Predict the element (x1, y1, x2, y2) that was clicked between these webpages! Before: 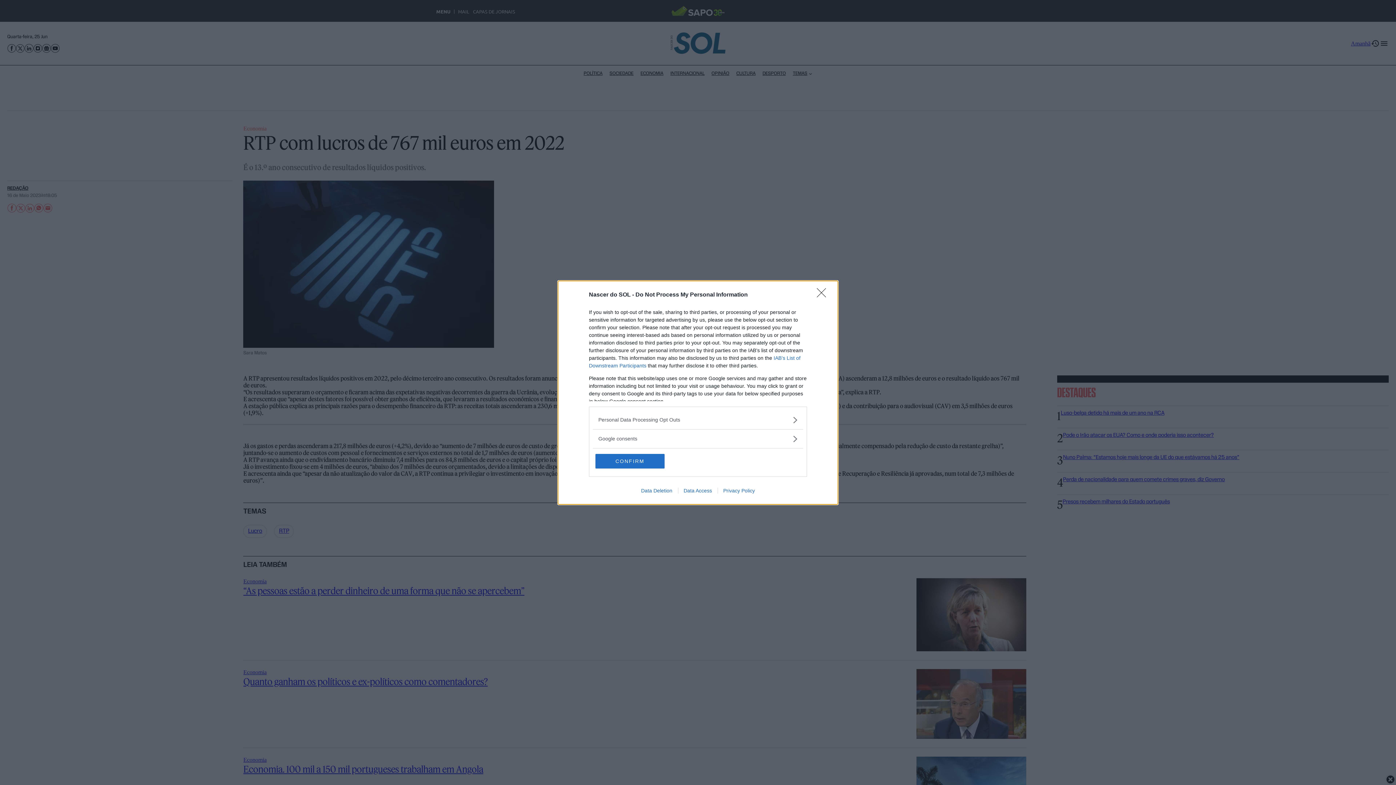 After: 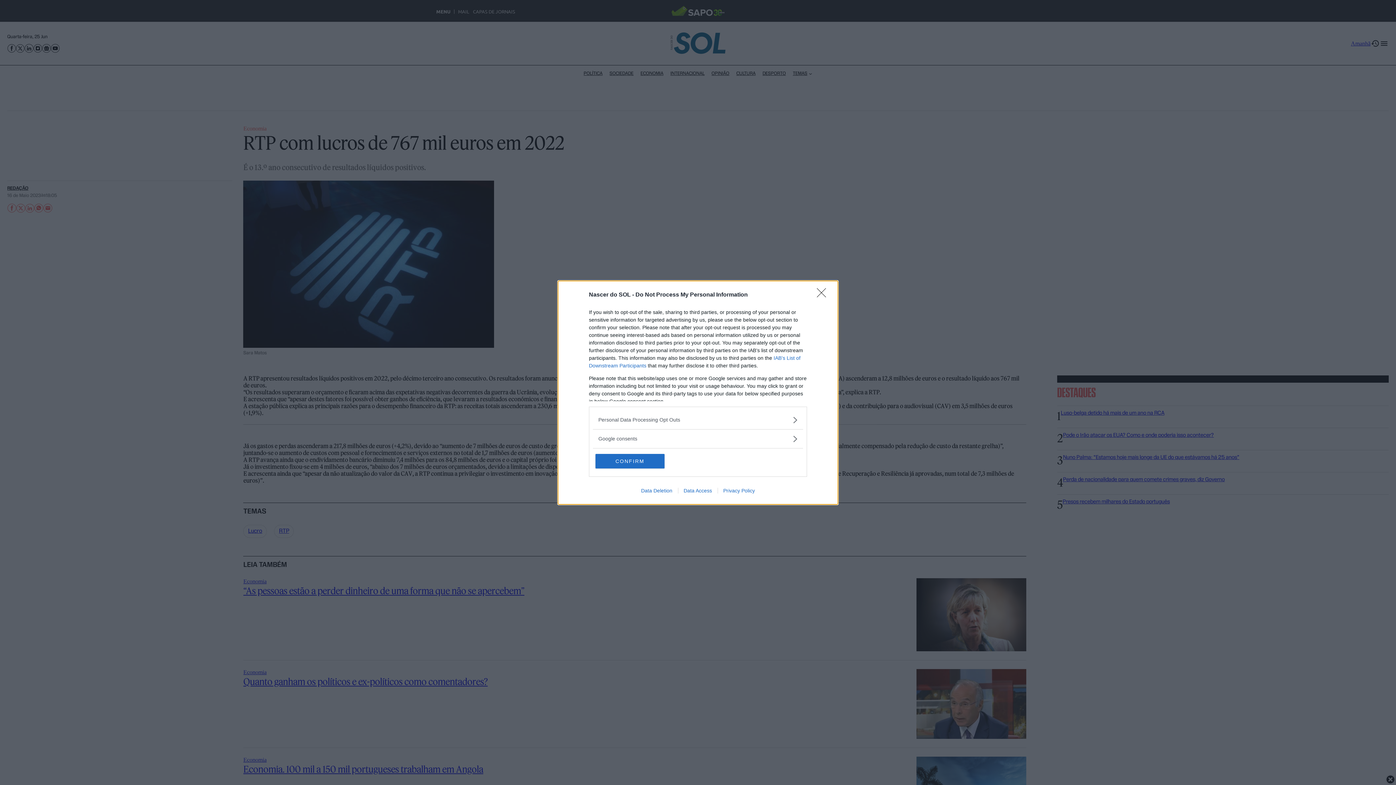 Action: label: Data Deletion bbox: (635, 487, 678, 493)